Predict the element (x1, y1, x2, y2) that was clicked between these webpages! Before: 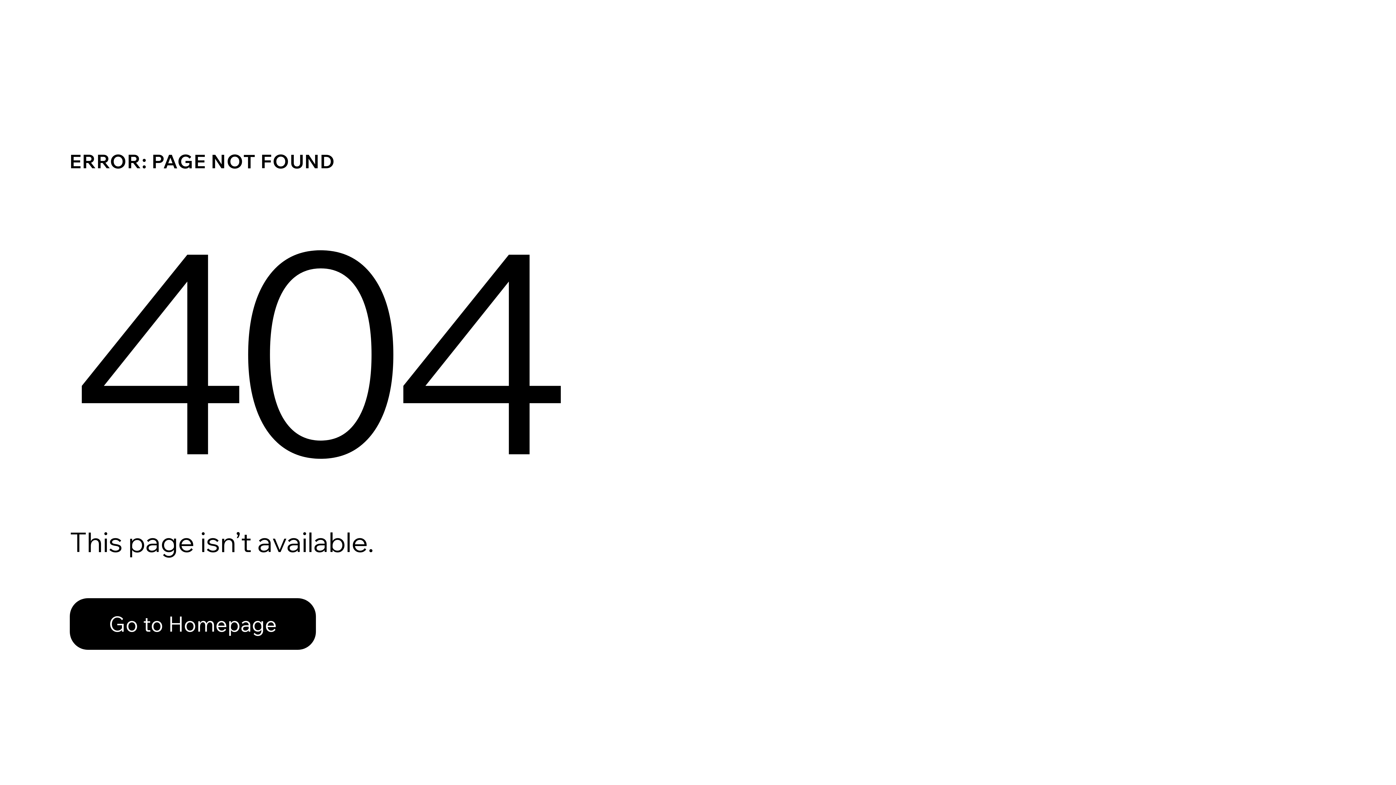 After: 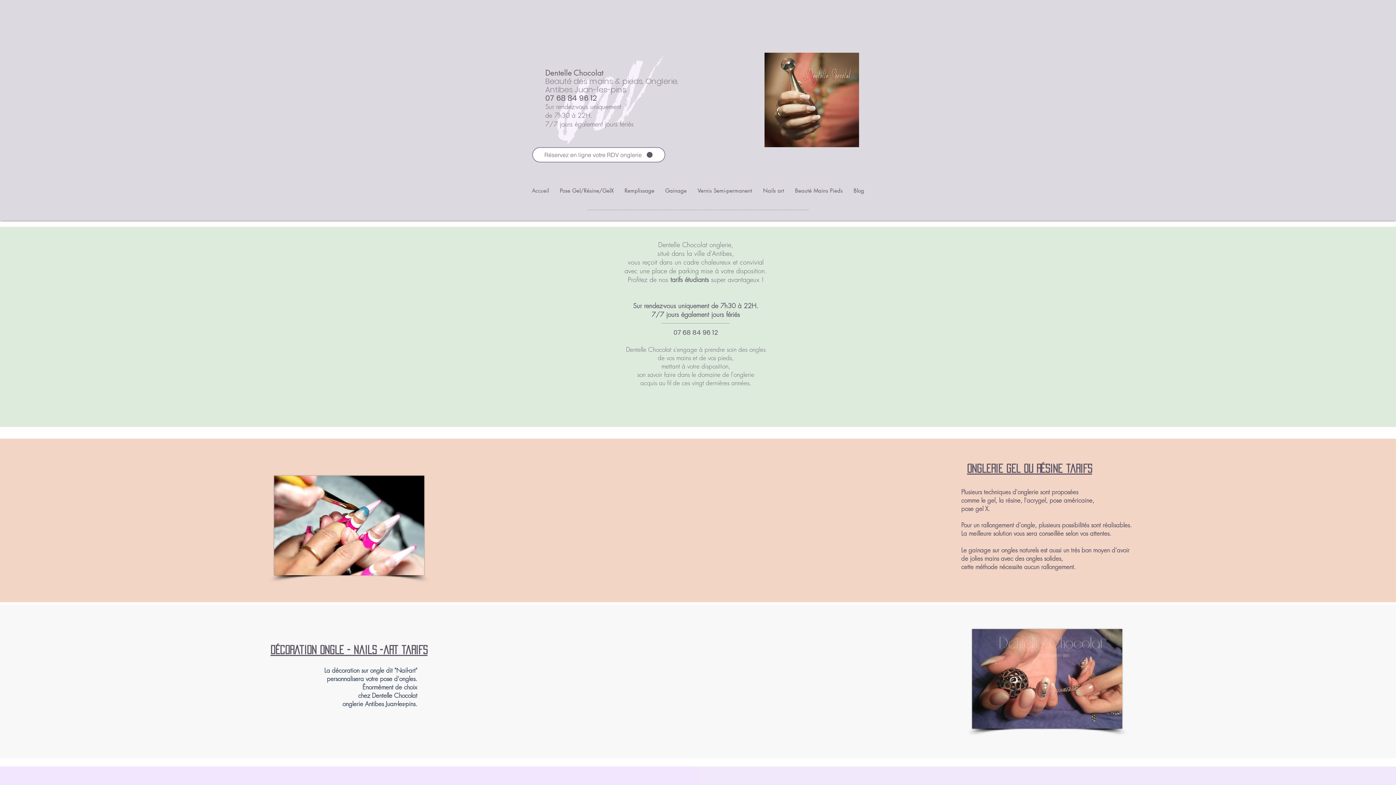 Action: bbox: (69, 598, 316, 650) label: Go to Homepage